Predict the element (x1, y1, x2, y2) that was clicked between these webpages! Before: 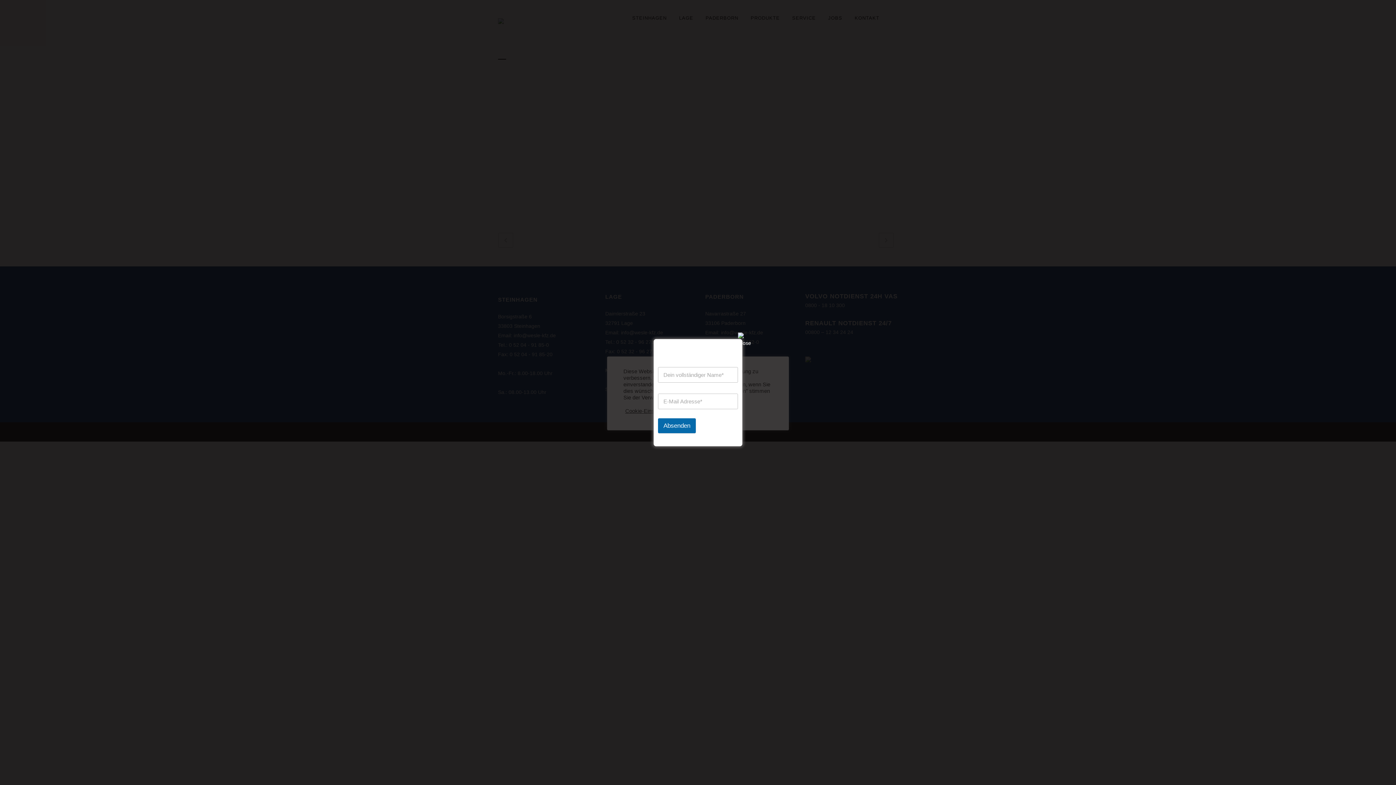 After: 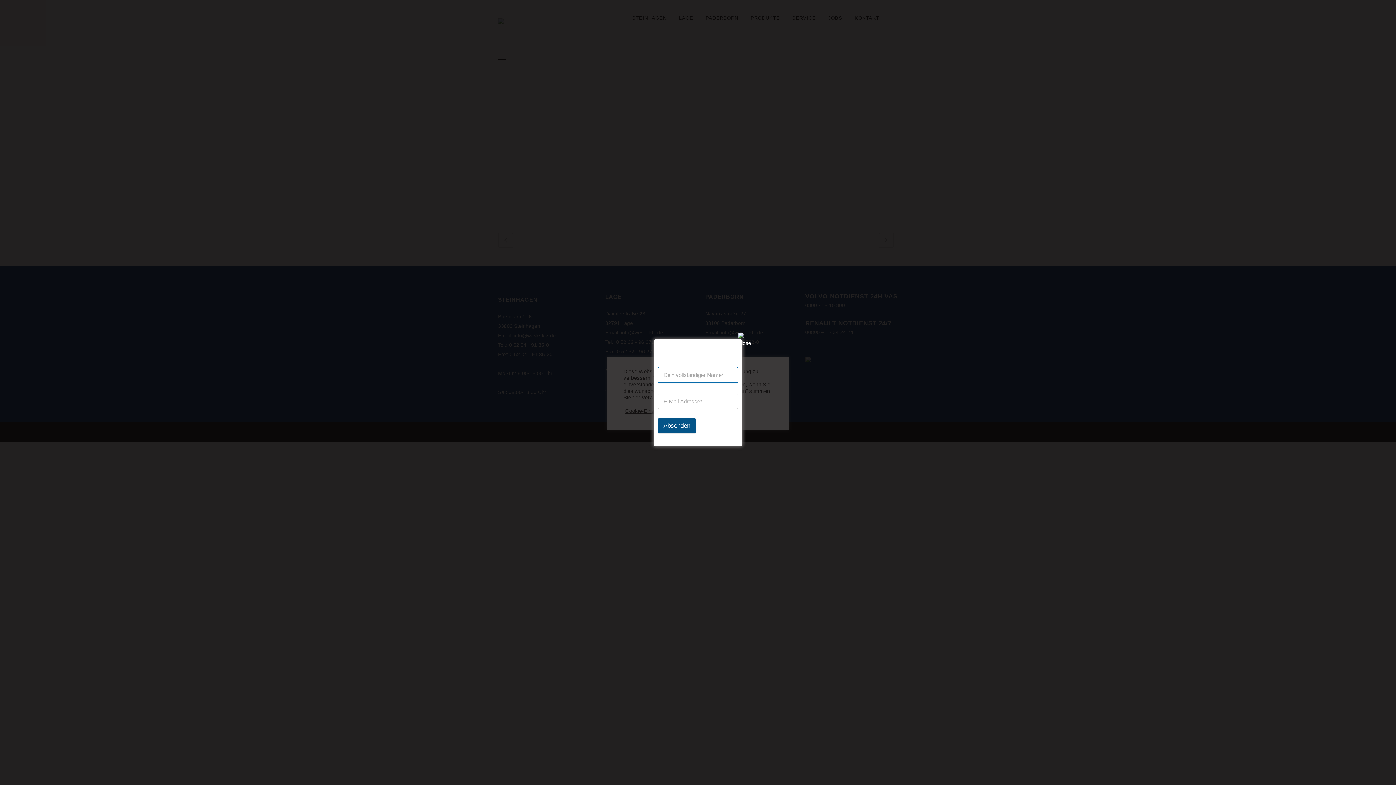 Action: bbox: (658, 418, 696, 433) label: Absenden